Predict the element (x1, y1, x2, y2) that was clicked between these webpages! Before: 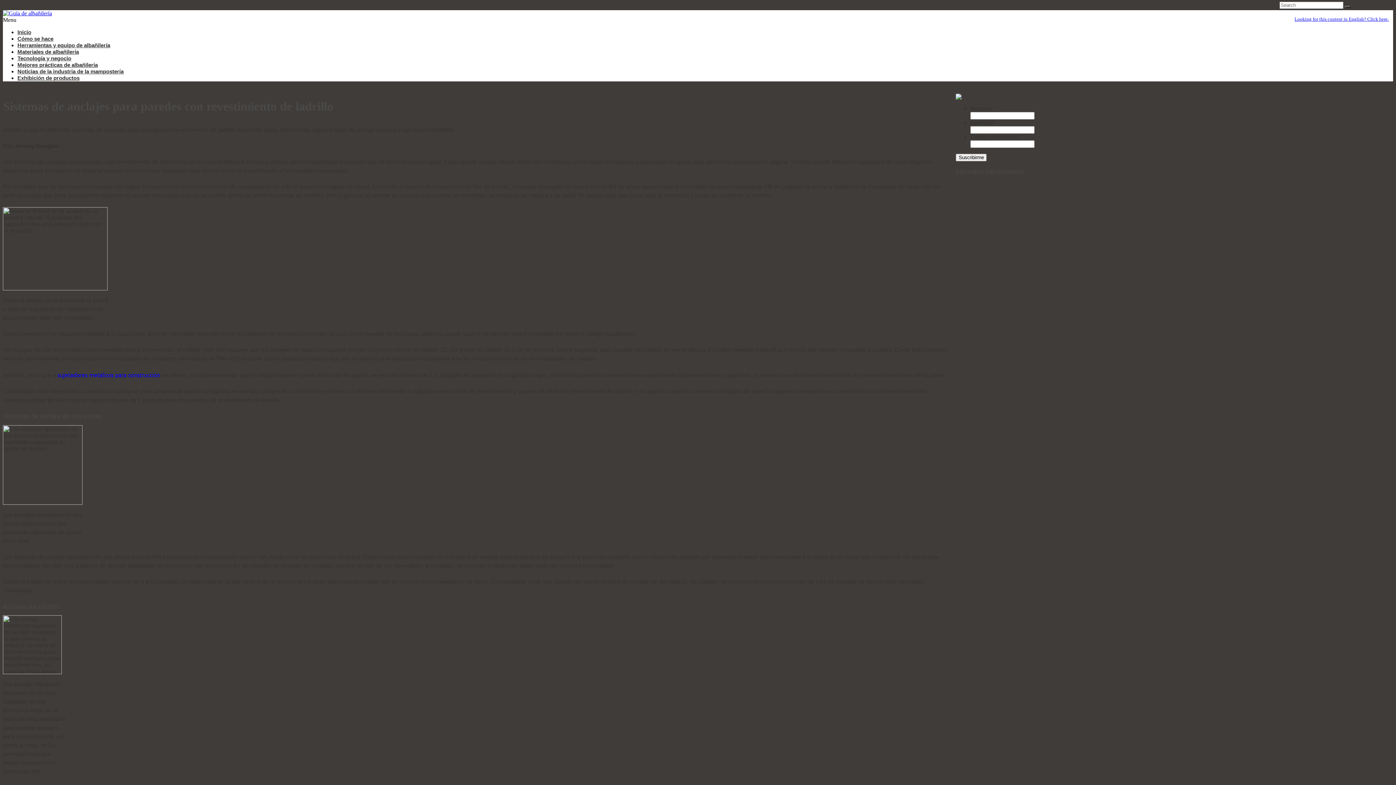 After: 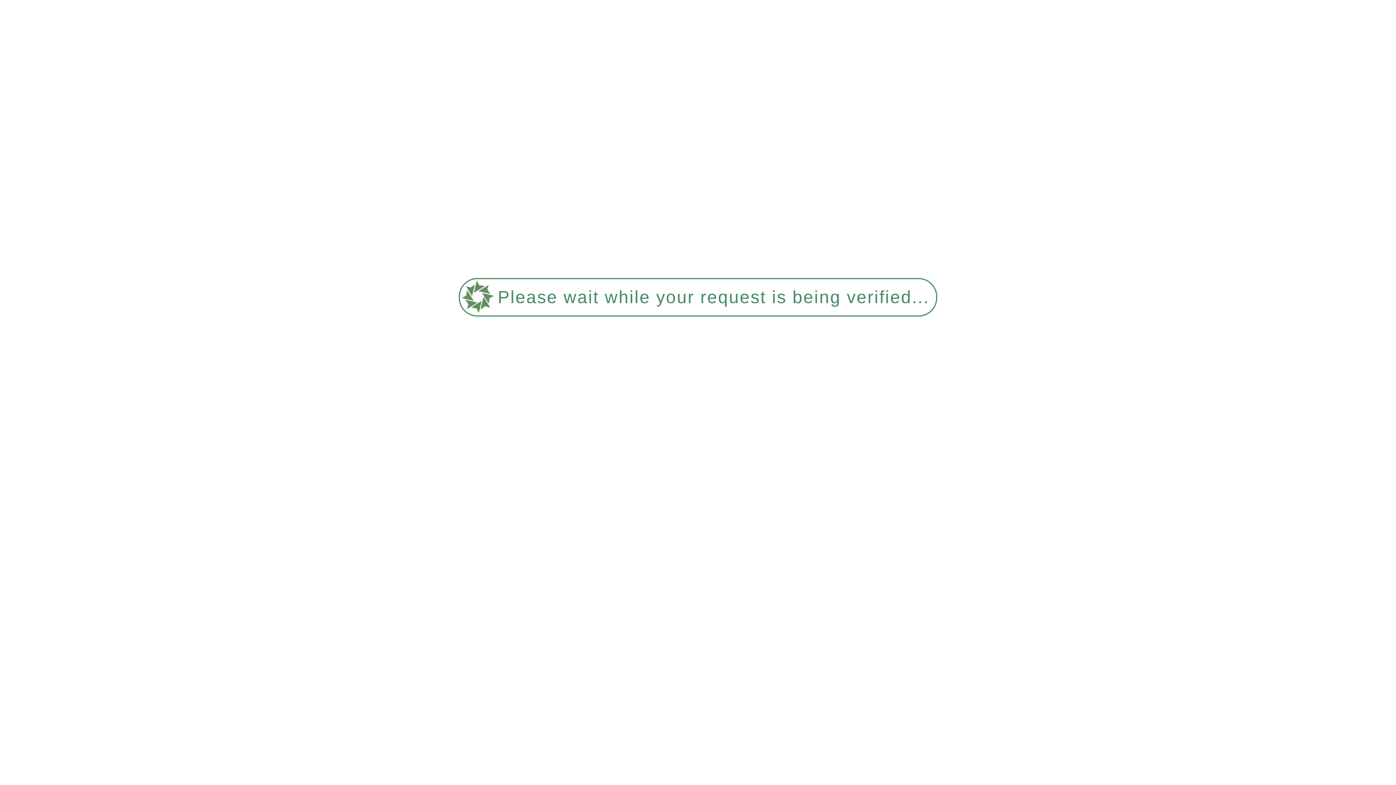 Action: bbox: (2, 10, 52, 16)